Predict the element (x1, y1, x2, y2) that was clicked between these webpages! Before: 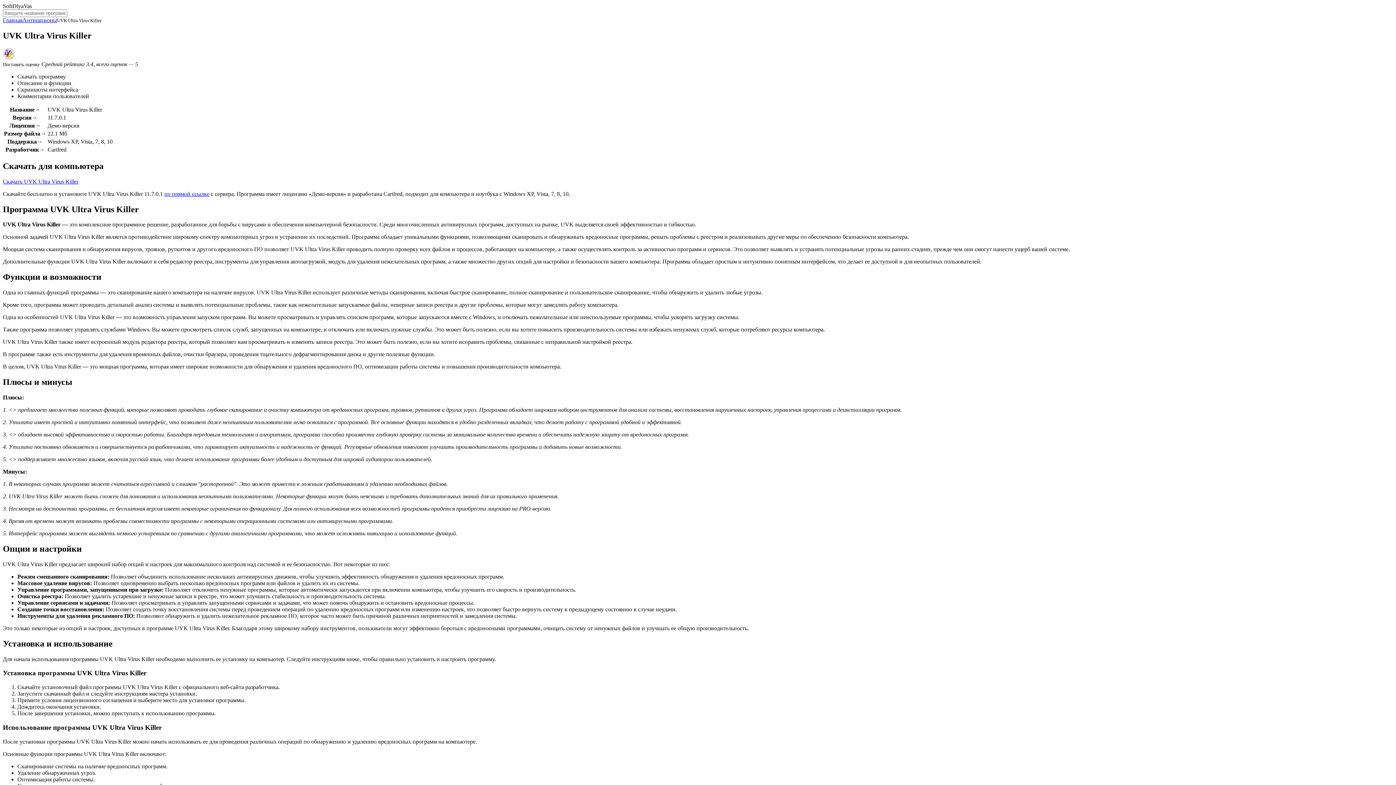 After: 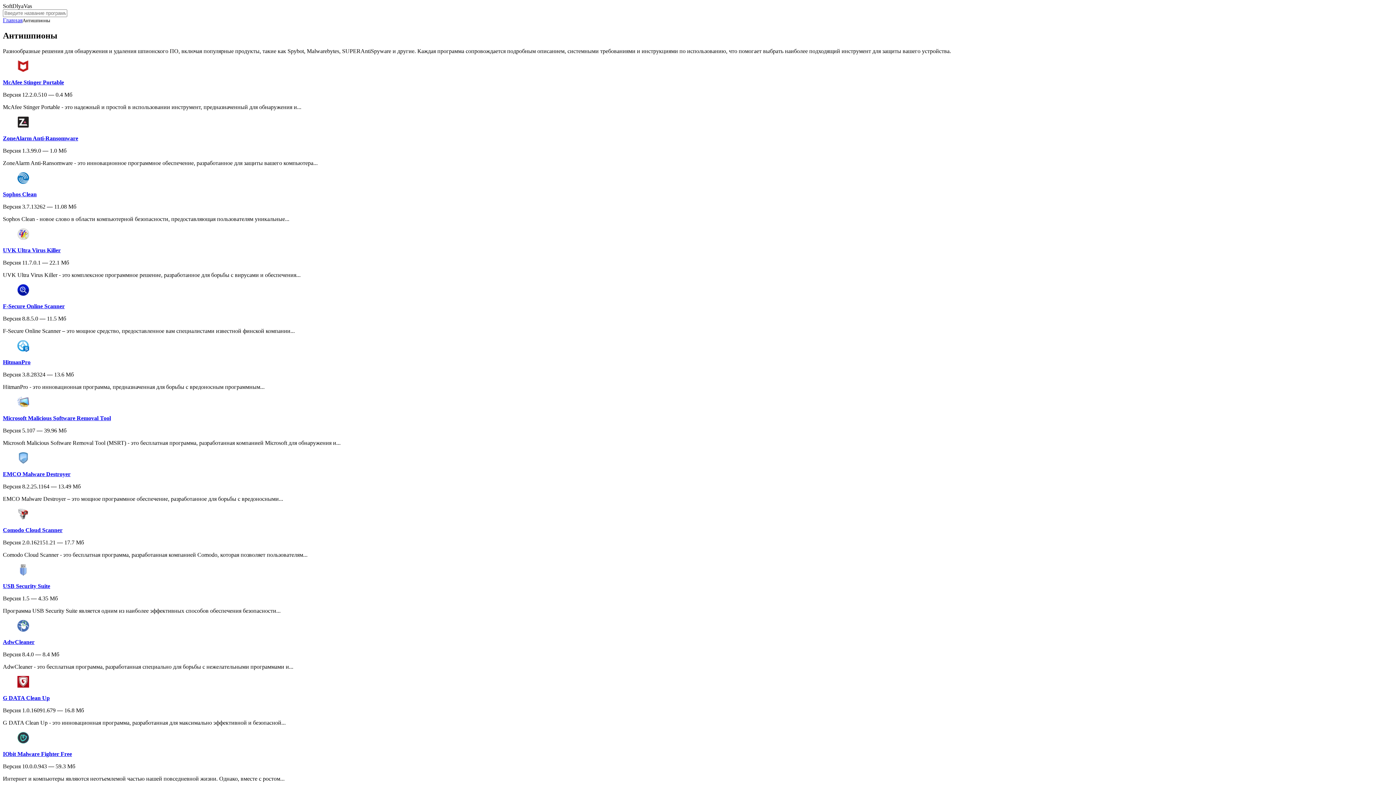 Action: bbox: (22, 17, 57, 23) label: Антишпионы